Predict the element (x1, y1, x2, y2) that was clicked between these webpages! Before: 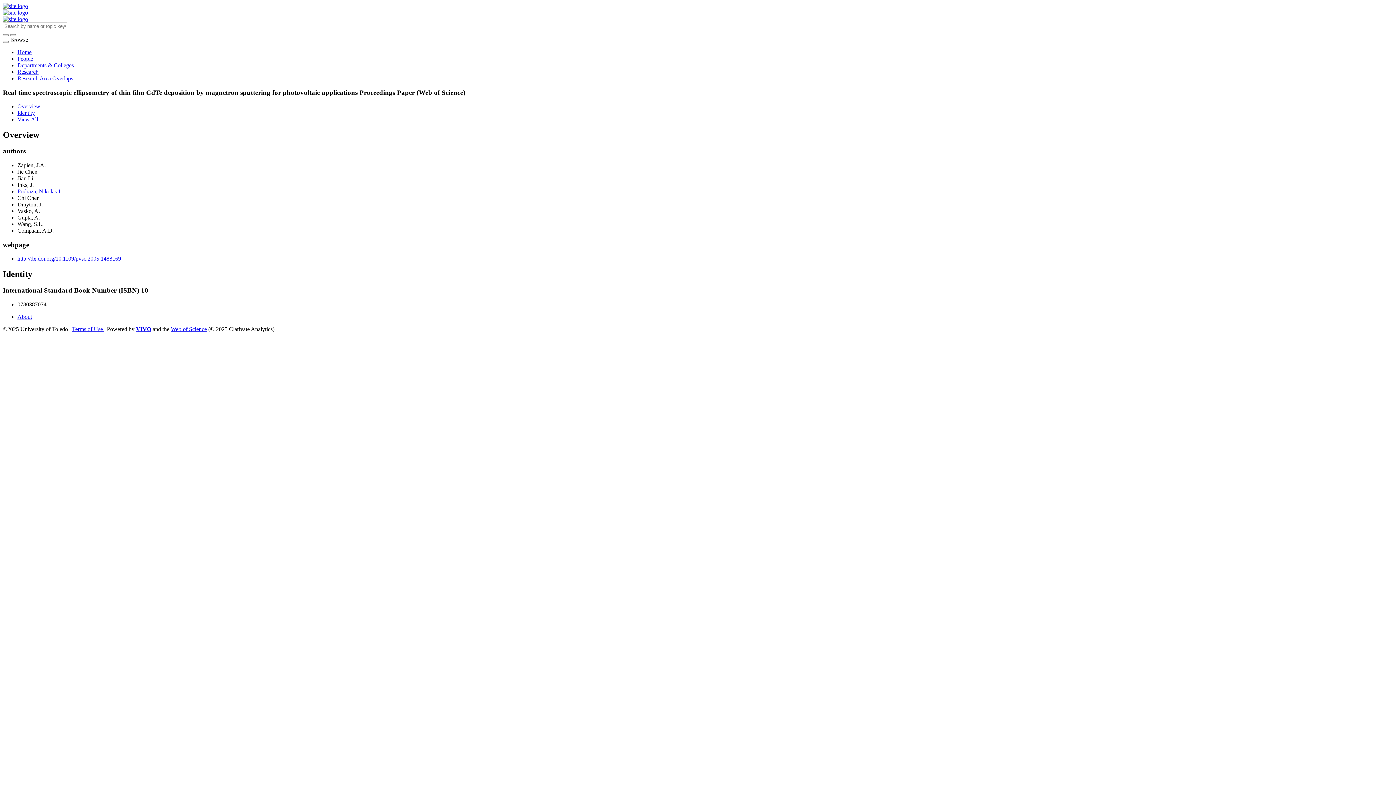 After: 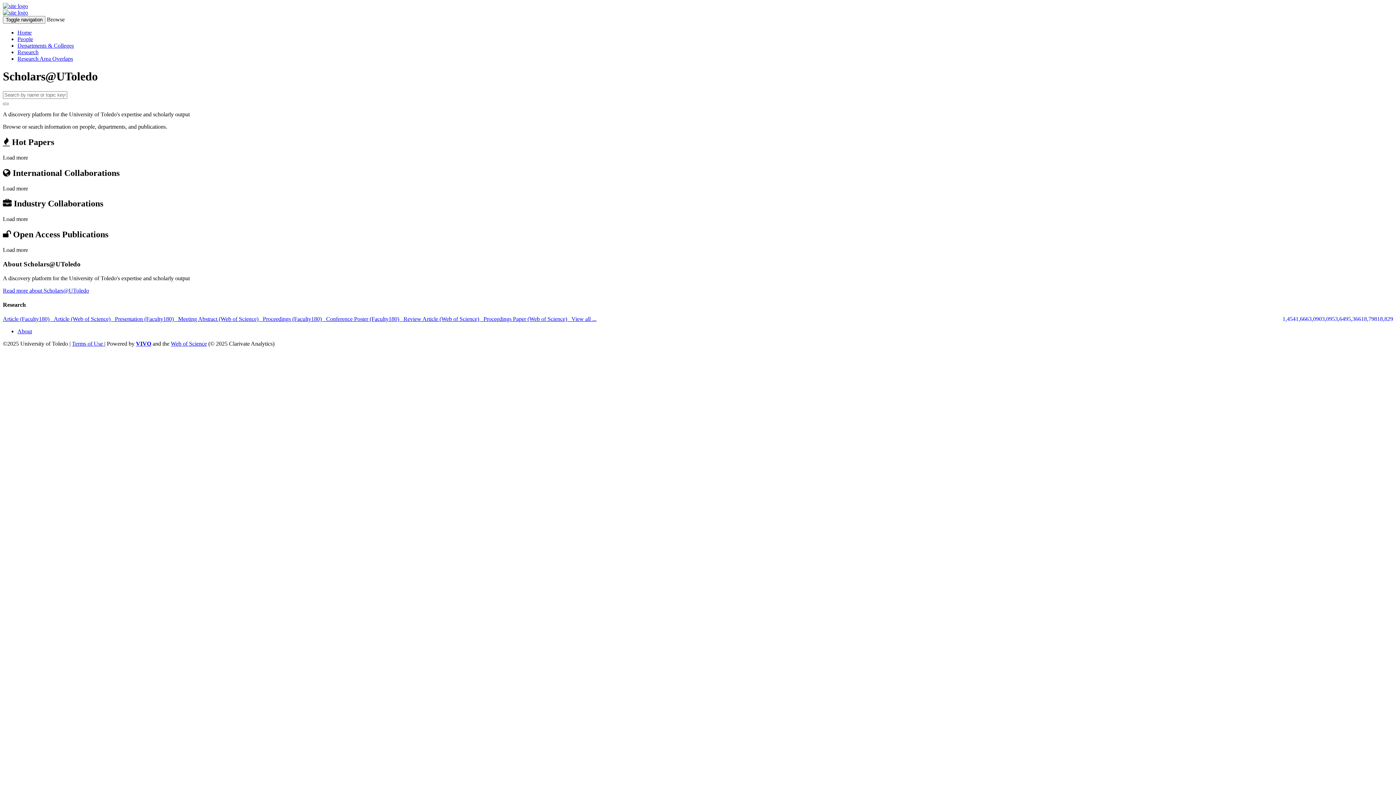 Action: bbox: (2, 16, 28, 22)